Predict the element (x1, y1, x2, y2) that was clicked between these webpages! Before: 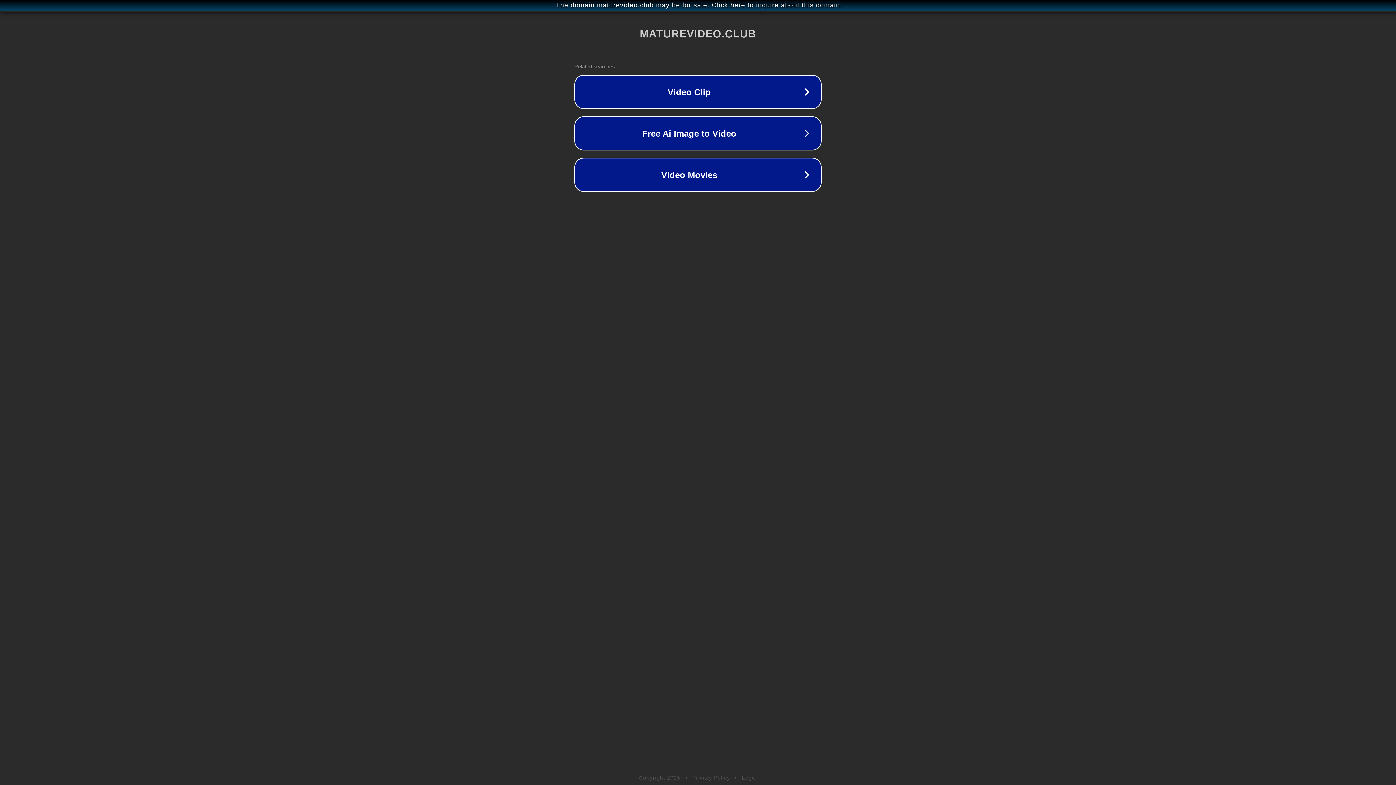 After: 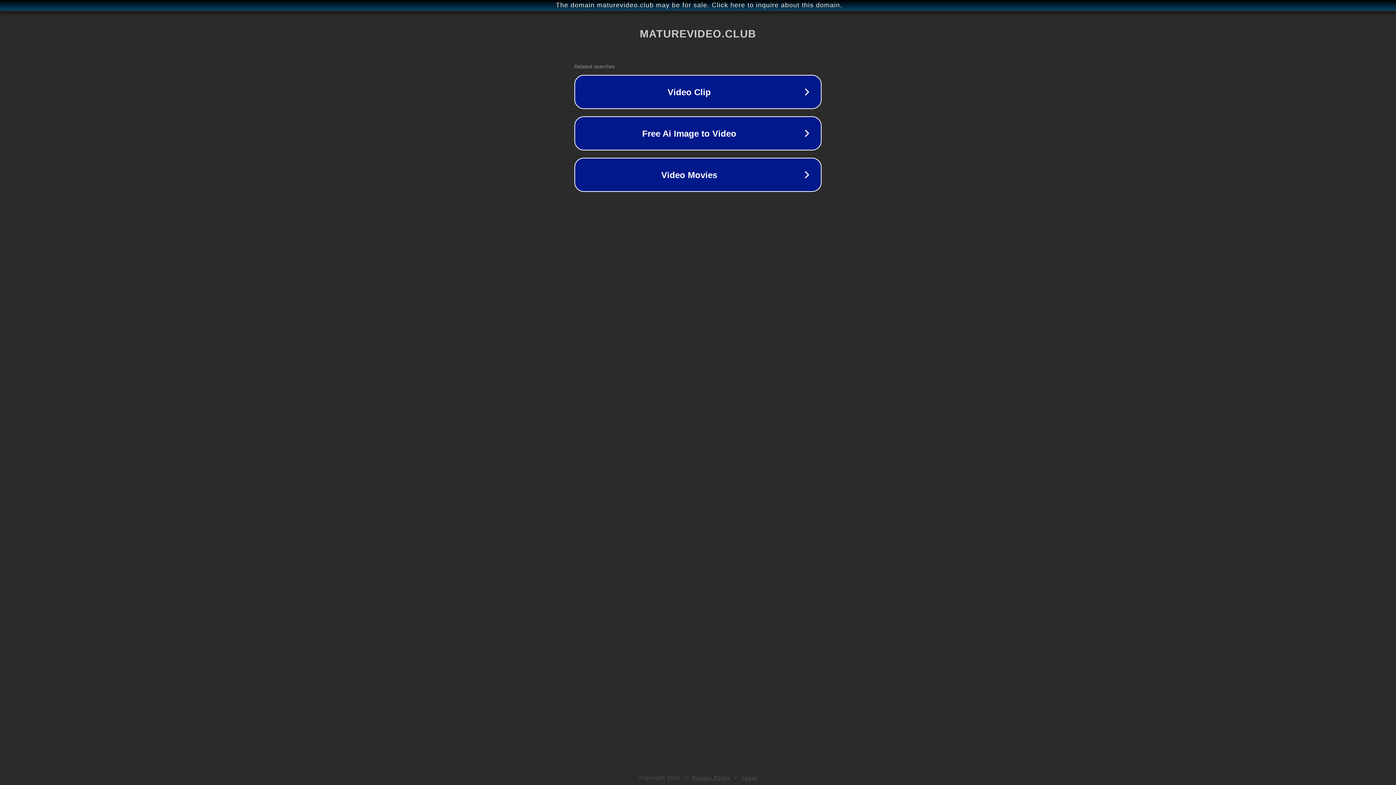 Action: label: Legal bbox: (742, 775, 757, 781)